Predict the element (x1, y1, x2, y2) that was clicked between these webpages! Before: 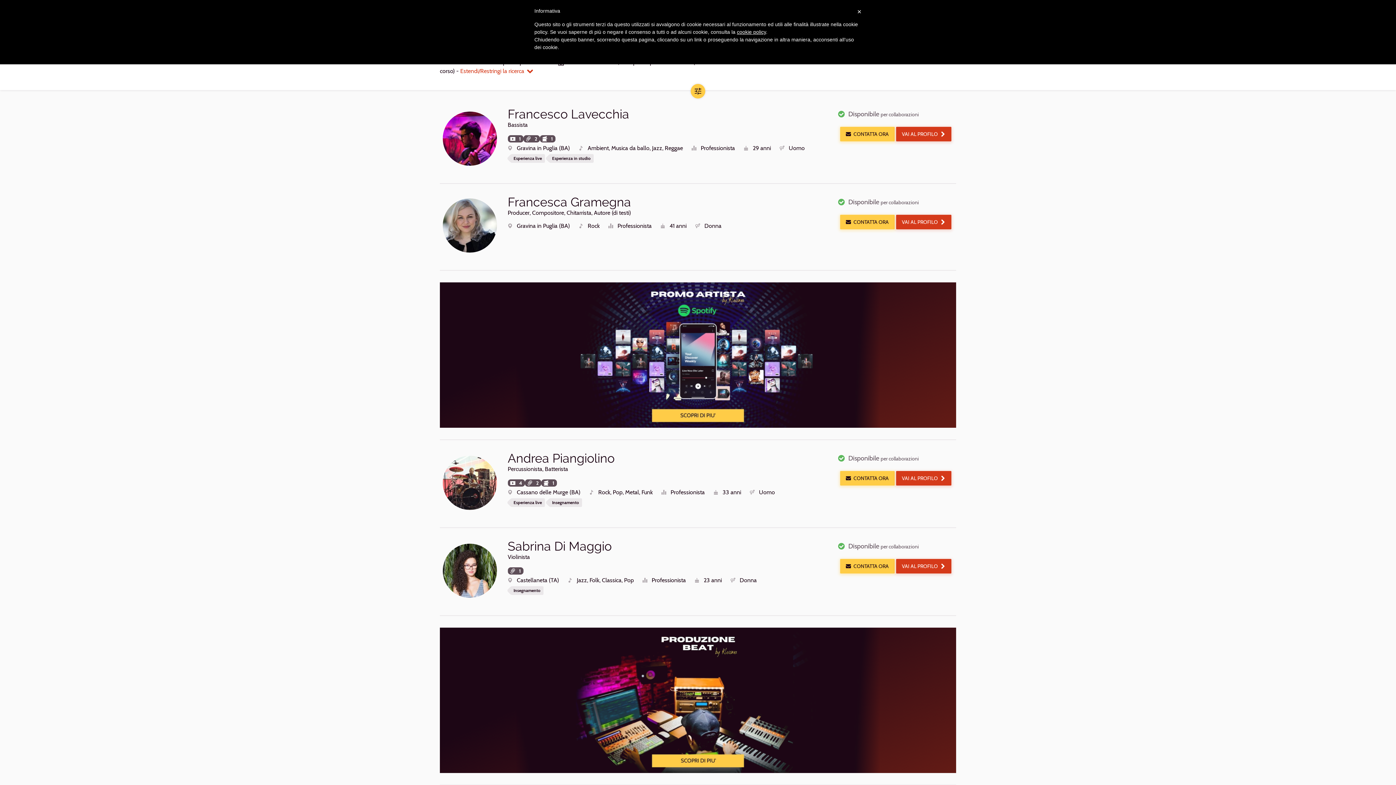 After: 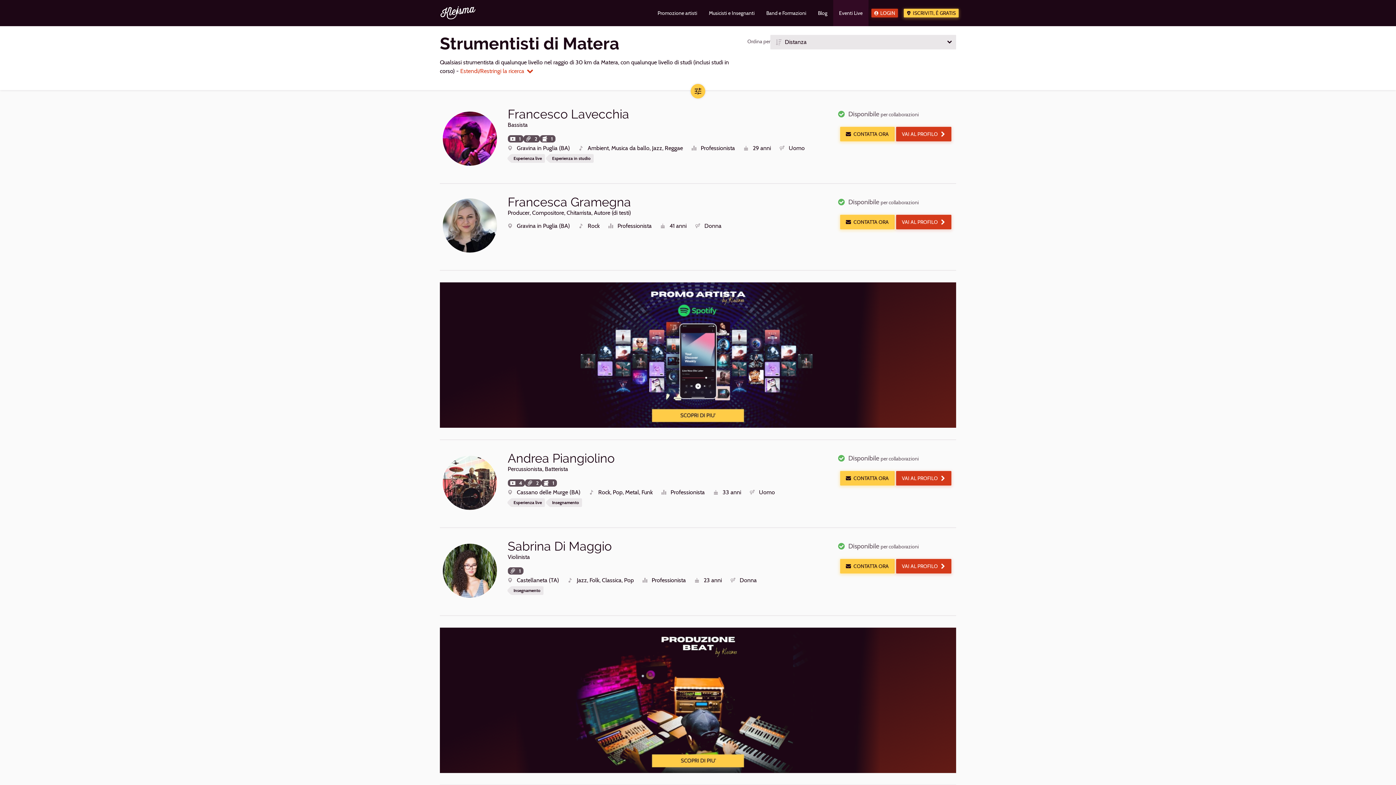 Action: bbox: (857, 7, 861, 16) label: ×